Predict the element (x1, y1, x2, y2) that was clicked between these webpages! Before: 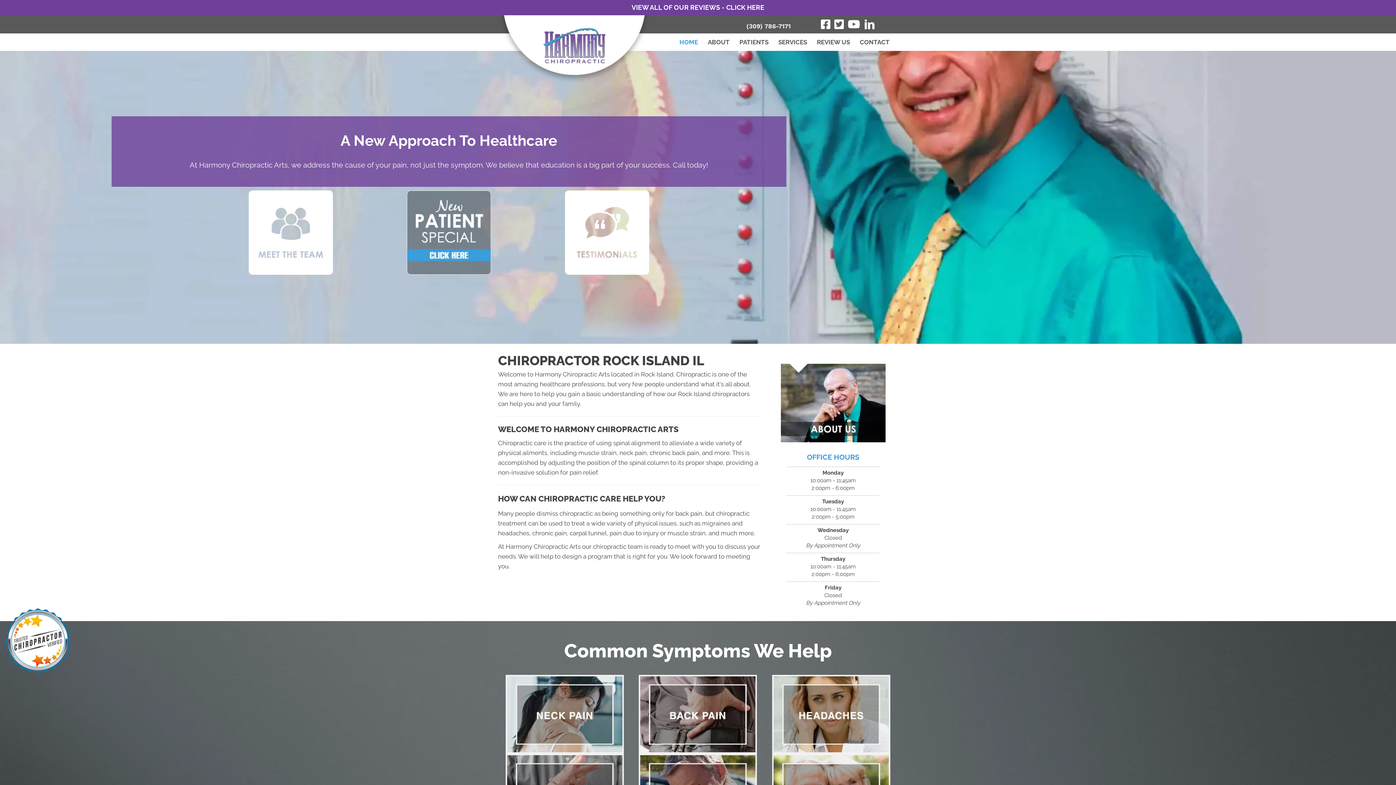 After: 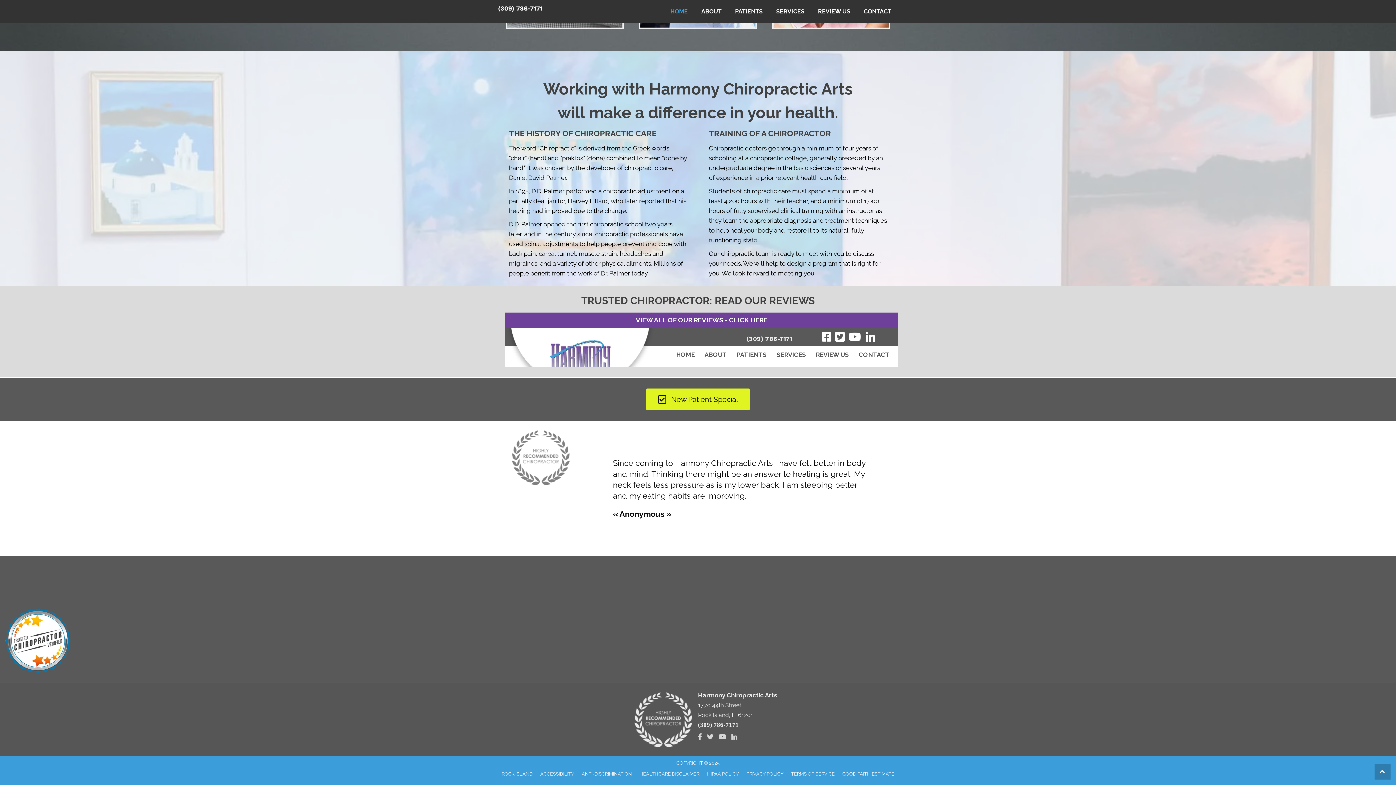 Action: bbox: (3, 607, 94, 727)